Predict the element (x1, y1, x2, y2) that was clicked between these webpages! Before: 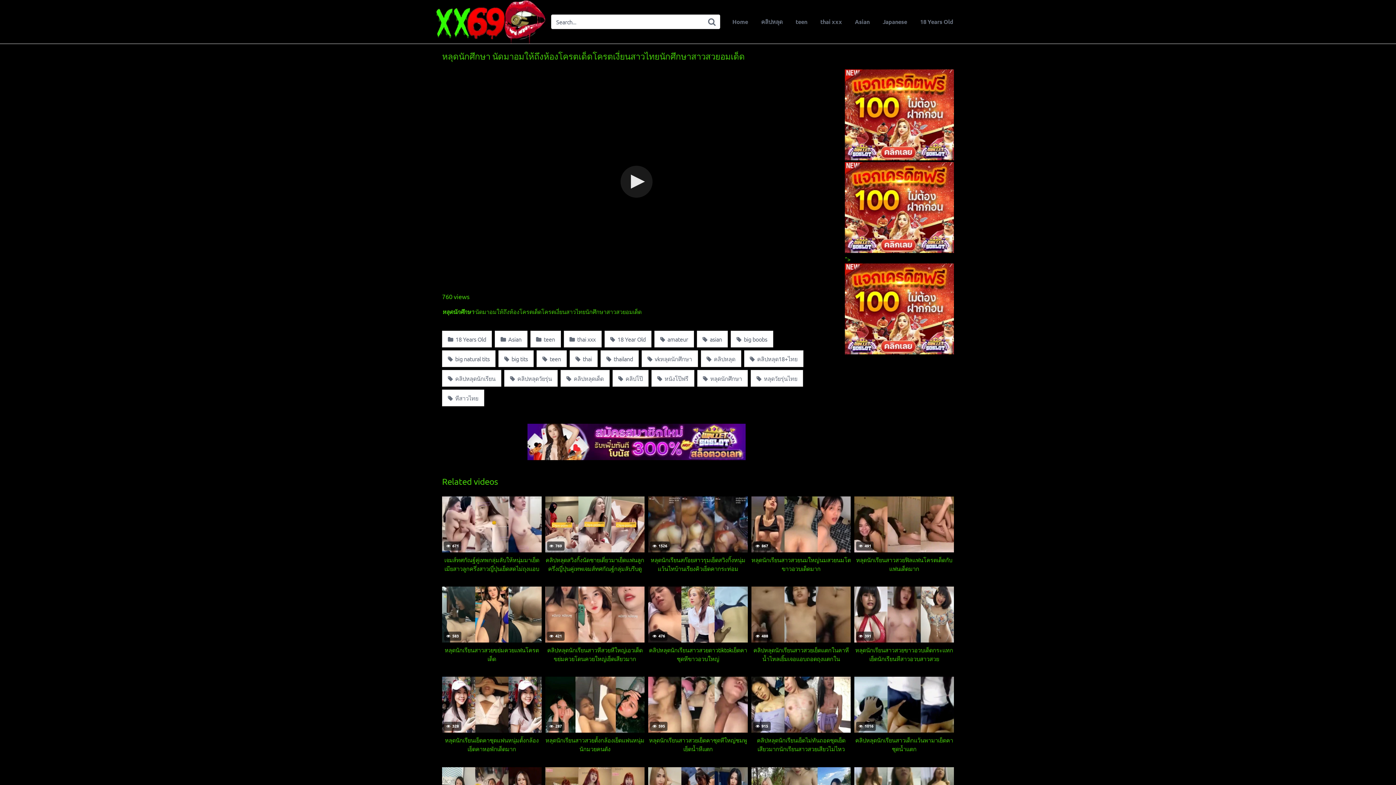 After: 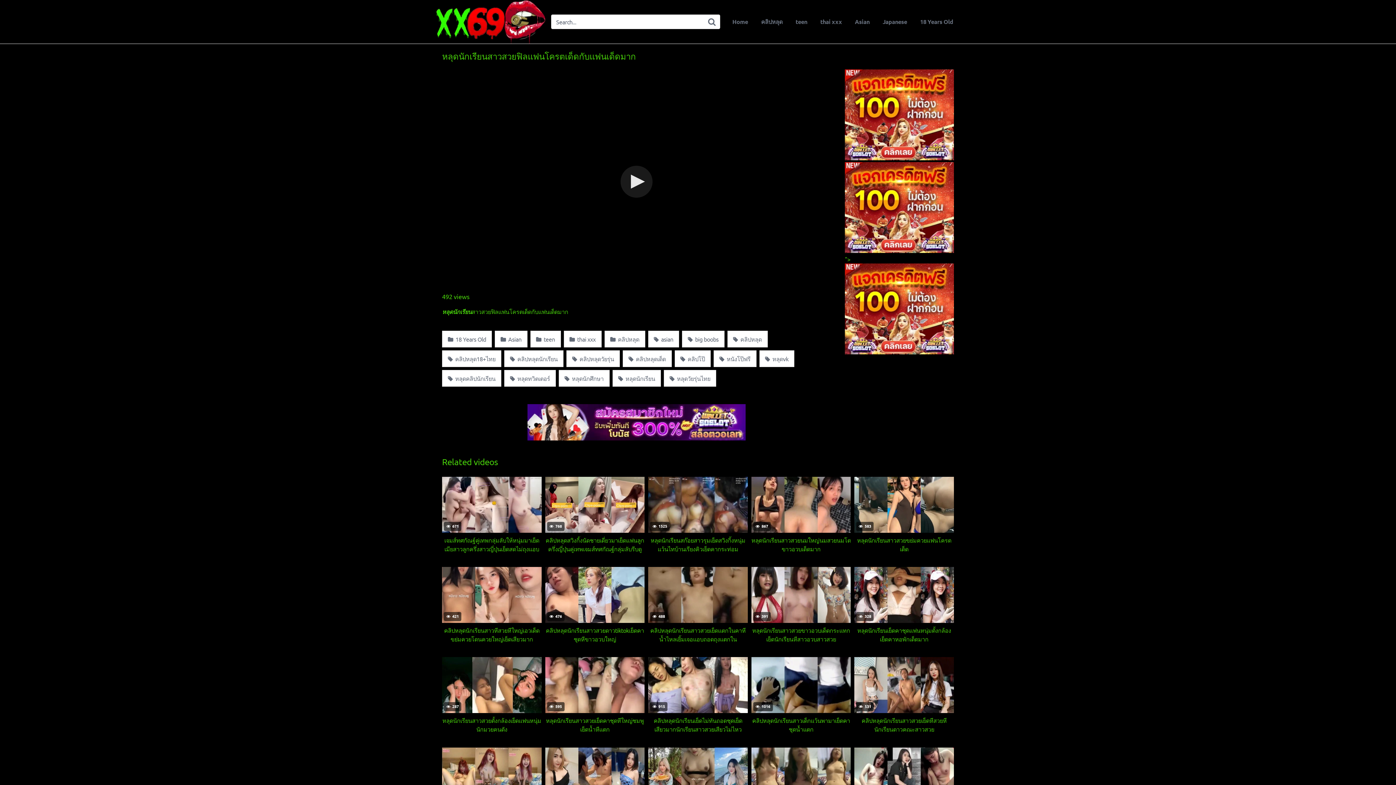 Action: bbox: (854, 496, 954, 573) label:  491
หลุดนักเรียนสาวสวยฟิลแฟนโครตเด็ดกับแฟนเด็ดมาก